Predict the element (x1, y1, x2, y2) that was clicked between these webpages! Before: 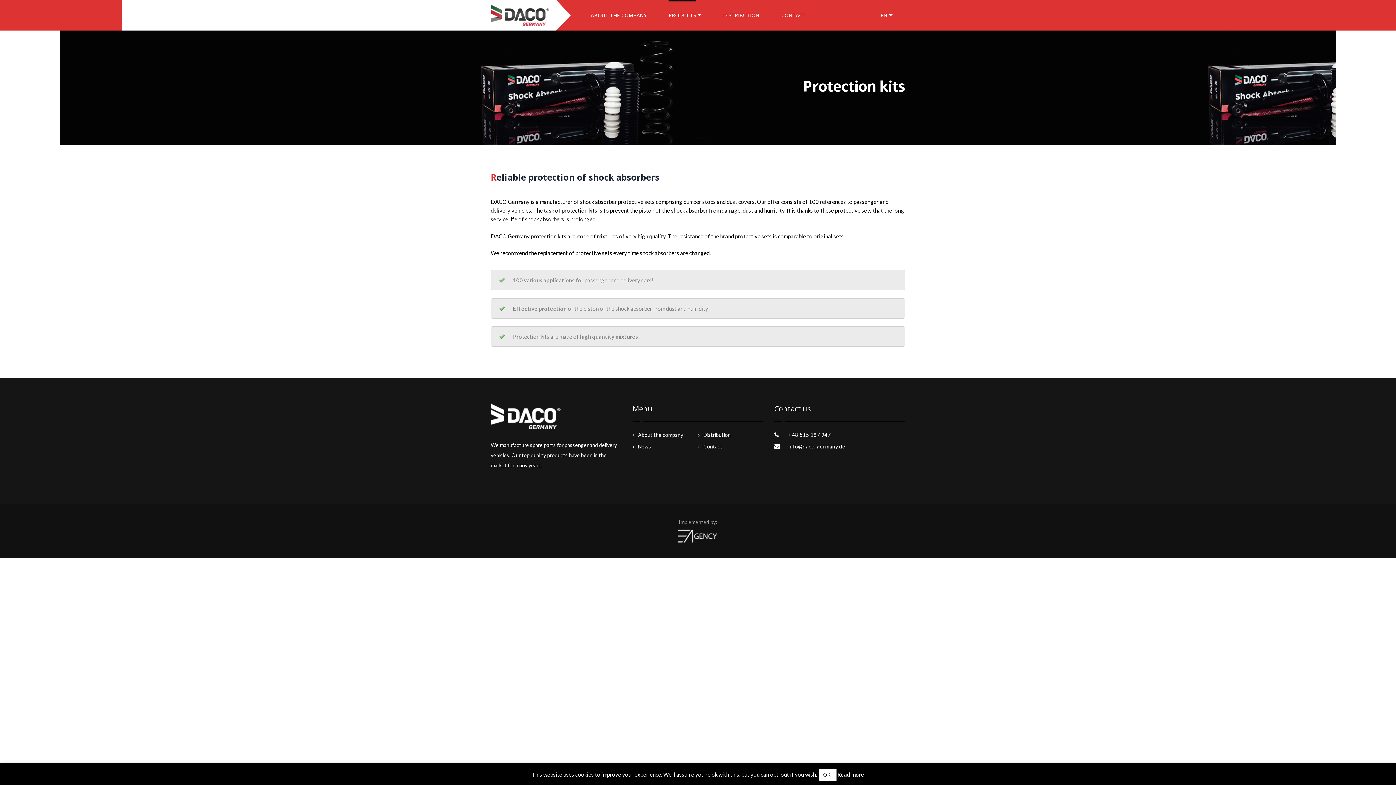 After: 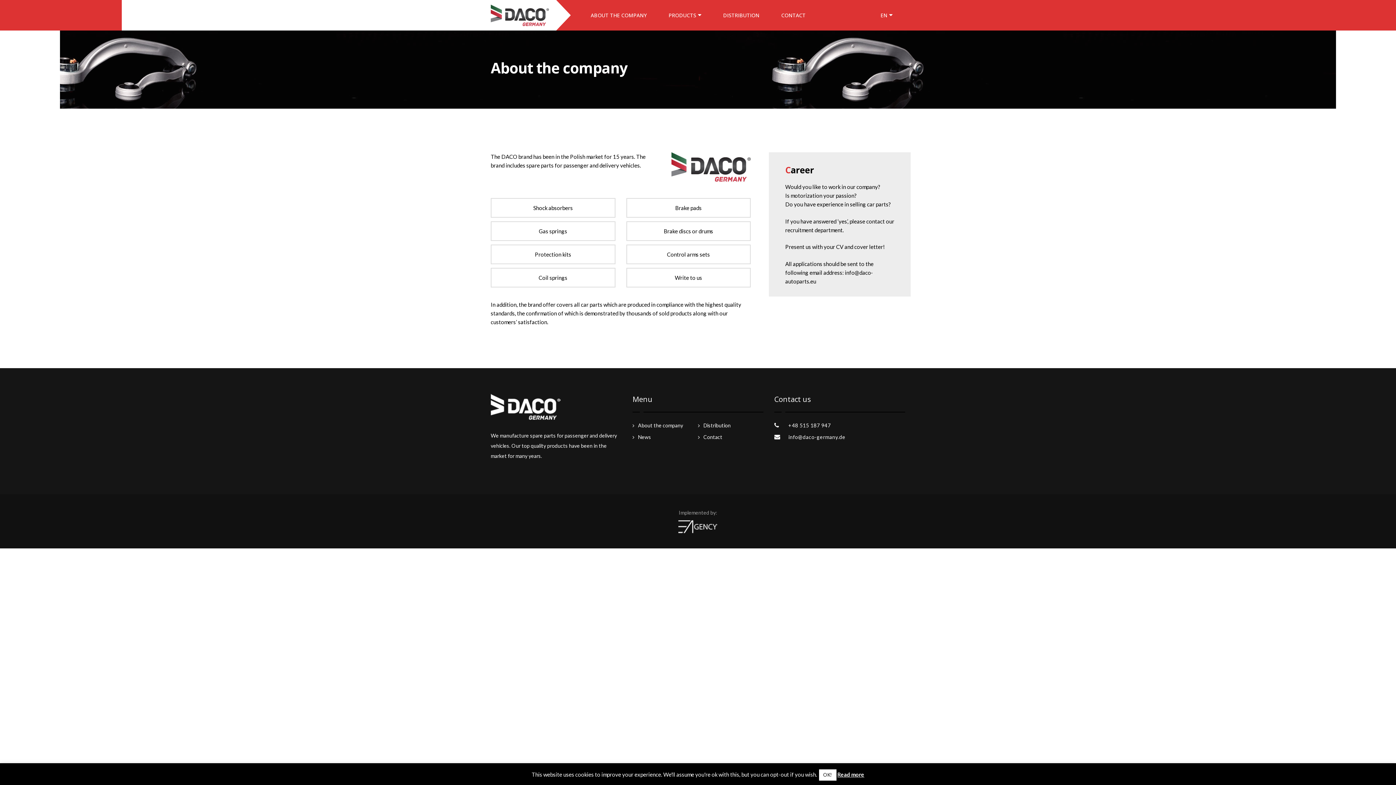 Action: label: ABOUT THE COMPANY bbox: (590, 0, 646, 18)